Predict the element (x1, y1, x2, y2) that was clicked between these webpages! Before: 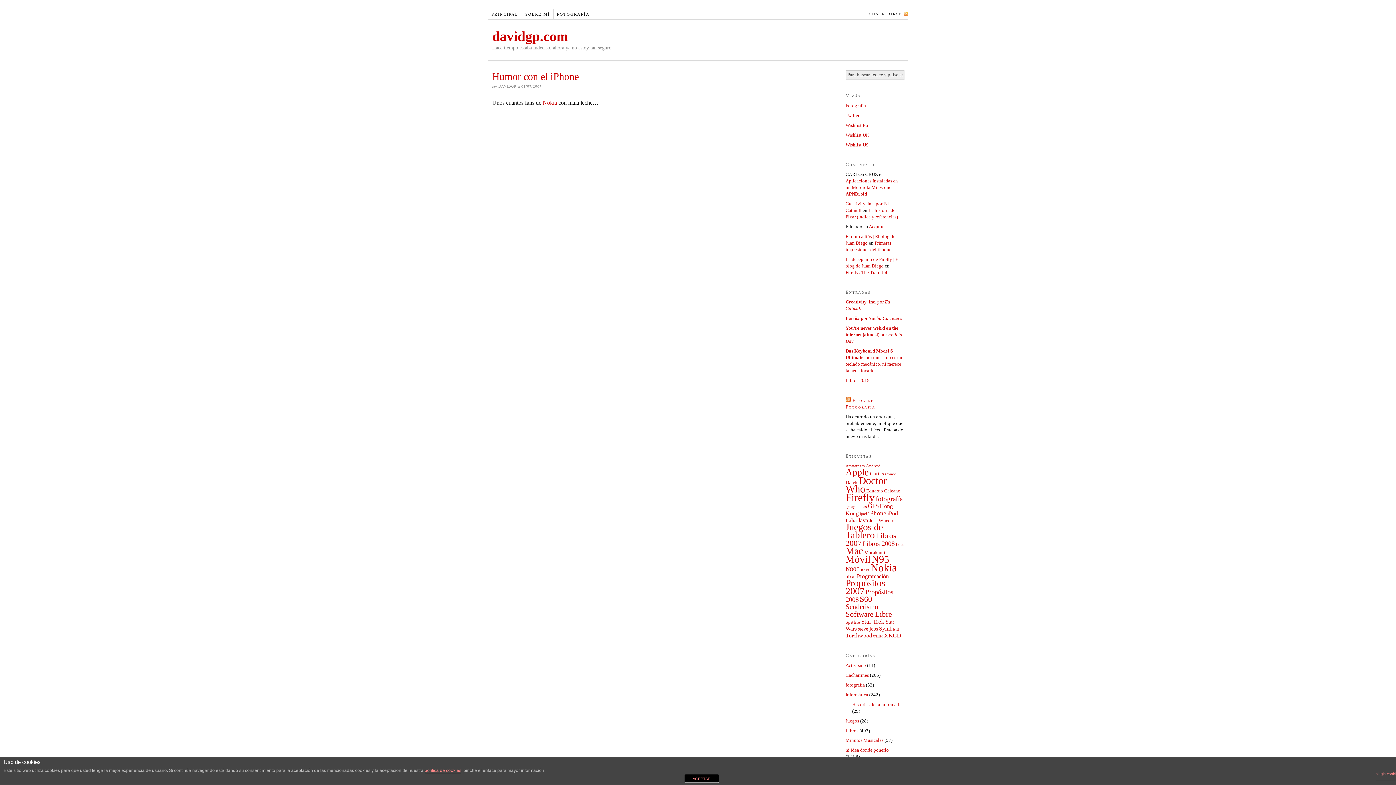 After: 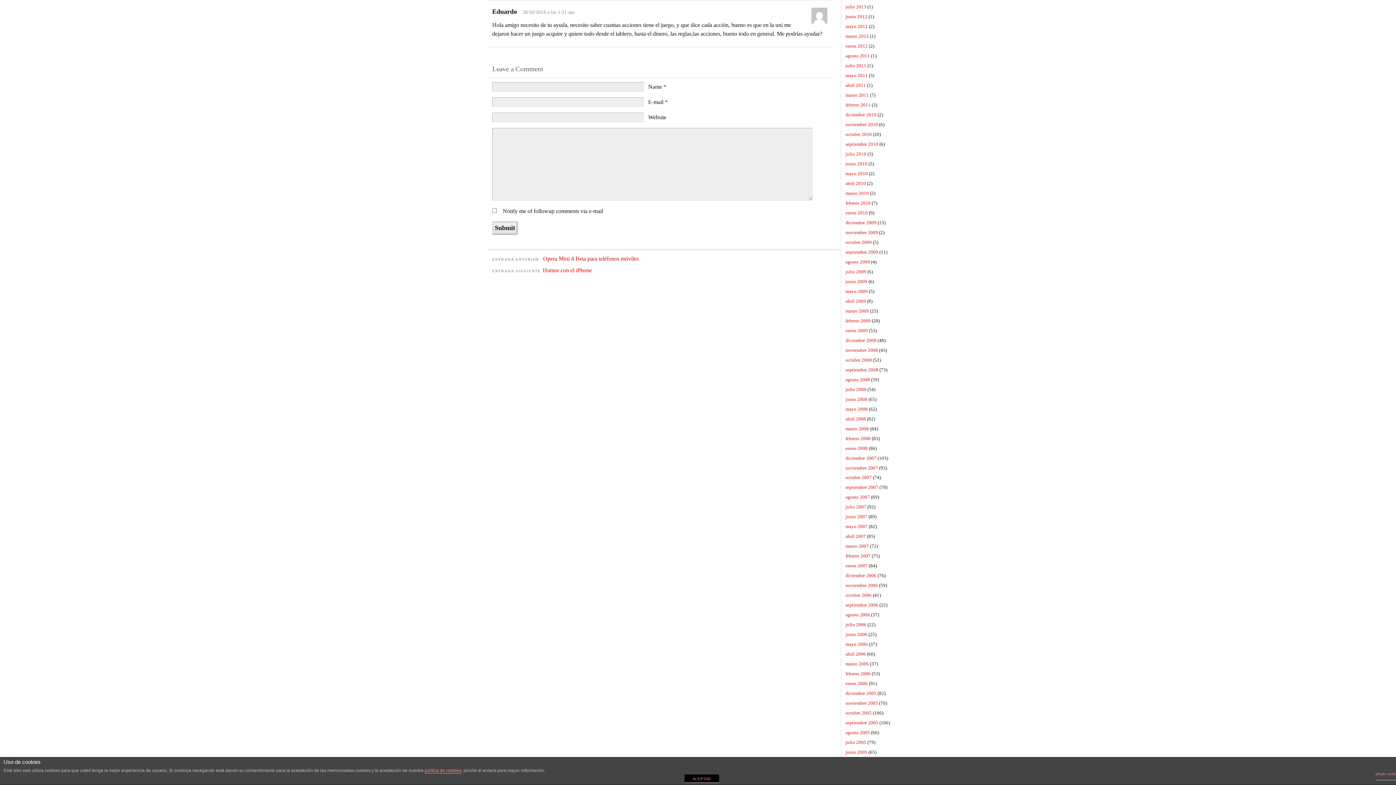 Action: bbox: (869, 223, 884, 229) label: Acquire